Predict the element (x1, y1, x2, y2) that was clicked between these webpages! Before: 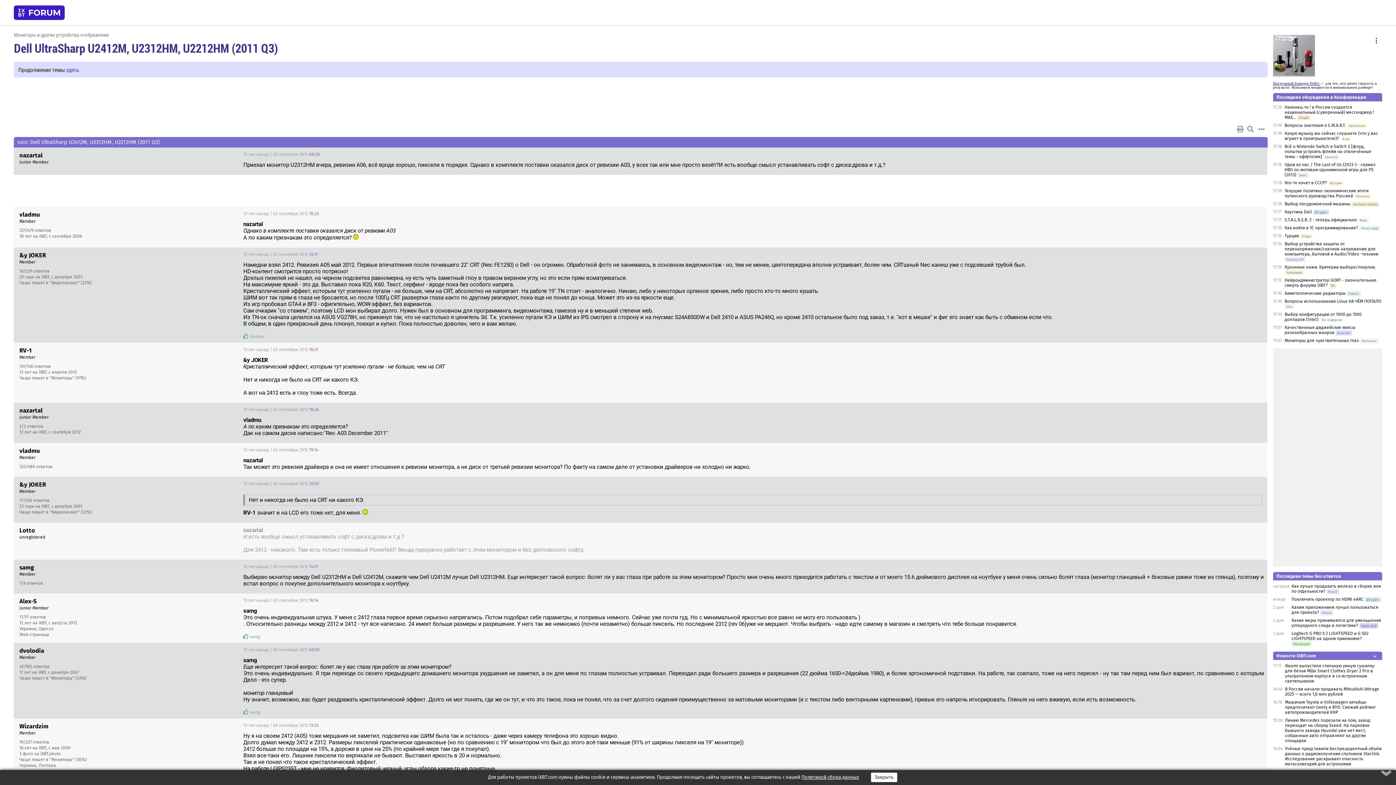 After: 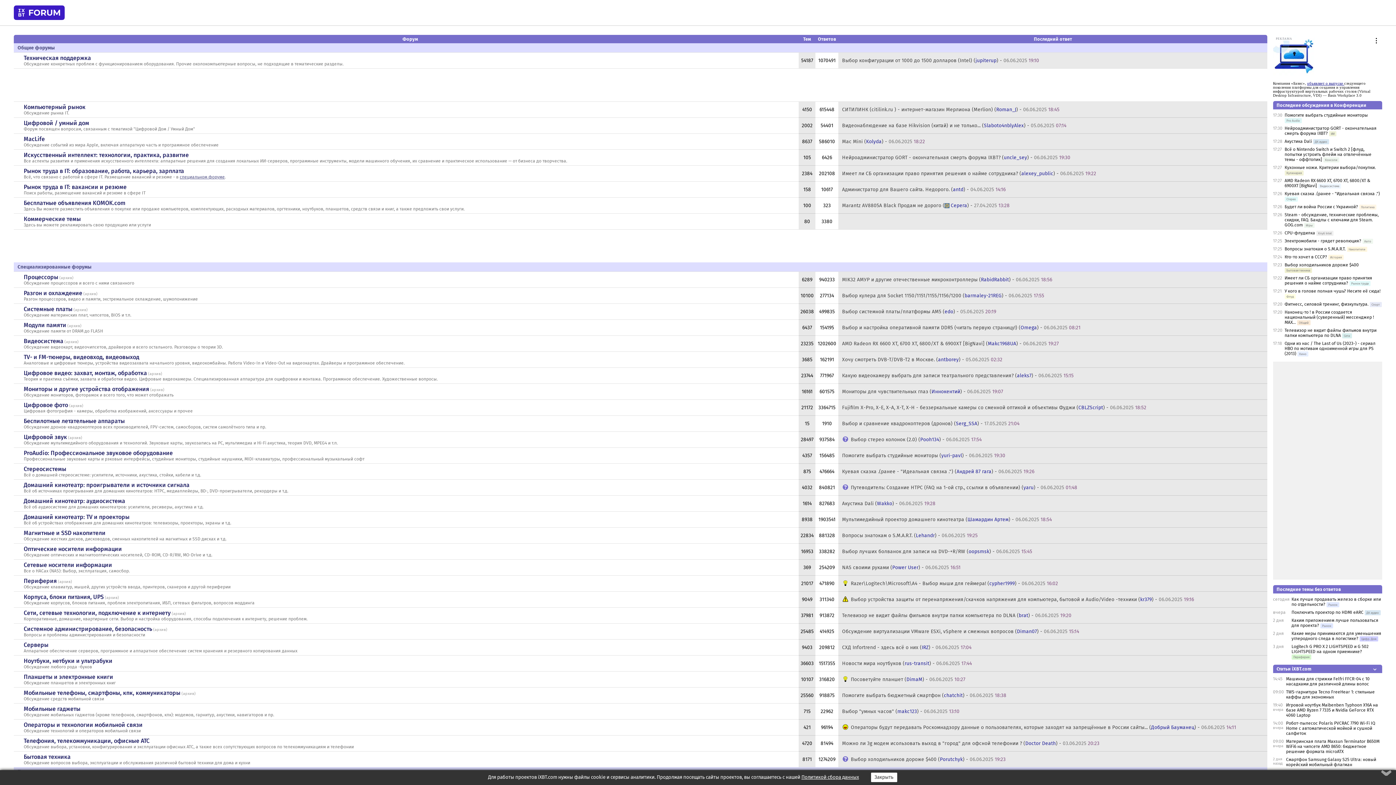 Action: bbox: (13, 5, 64, 20)